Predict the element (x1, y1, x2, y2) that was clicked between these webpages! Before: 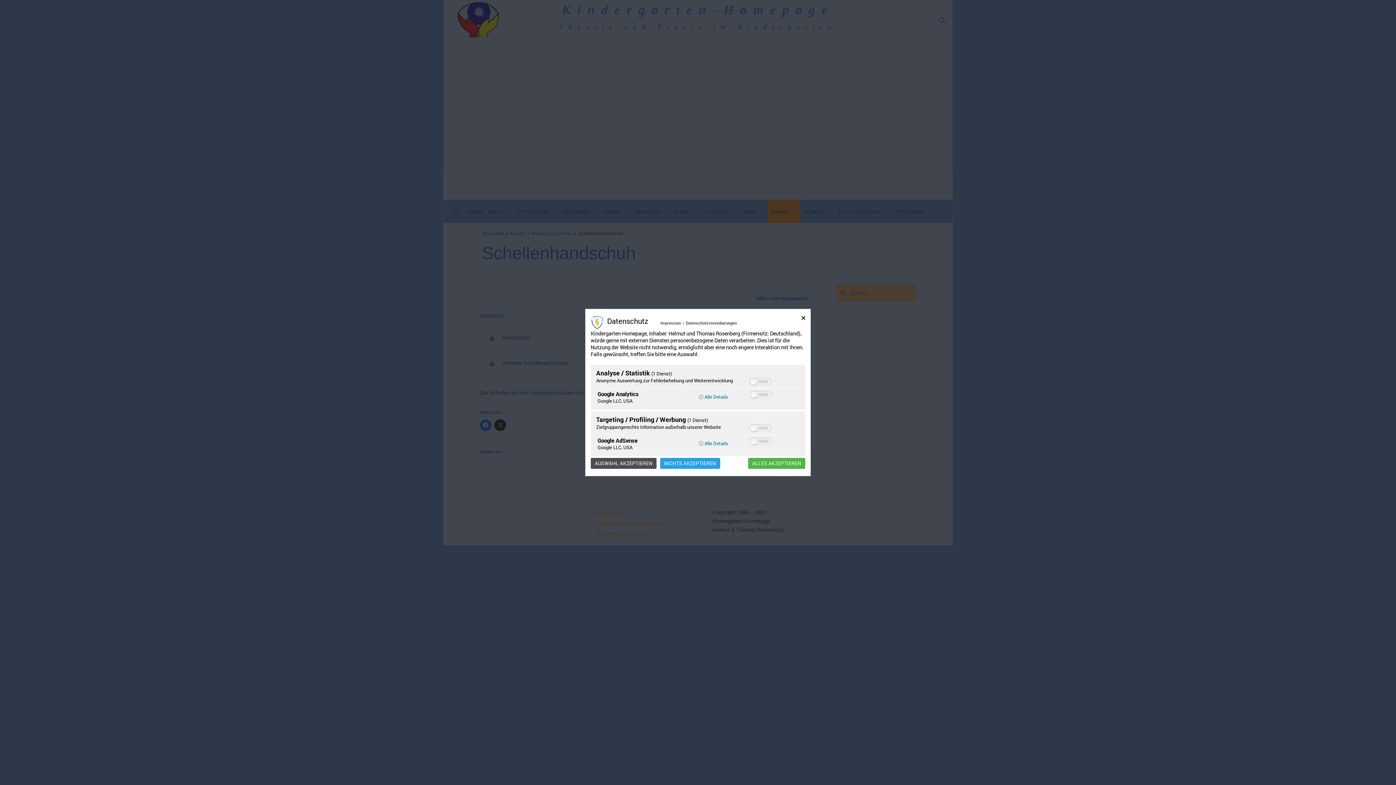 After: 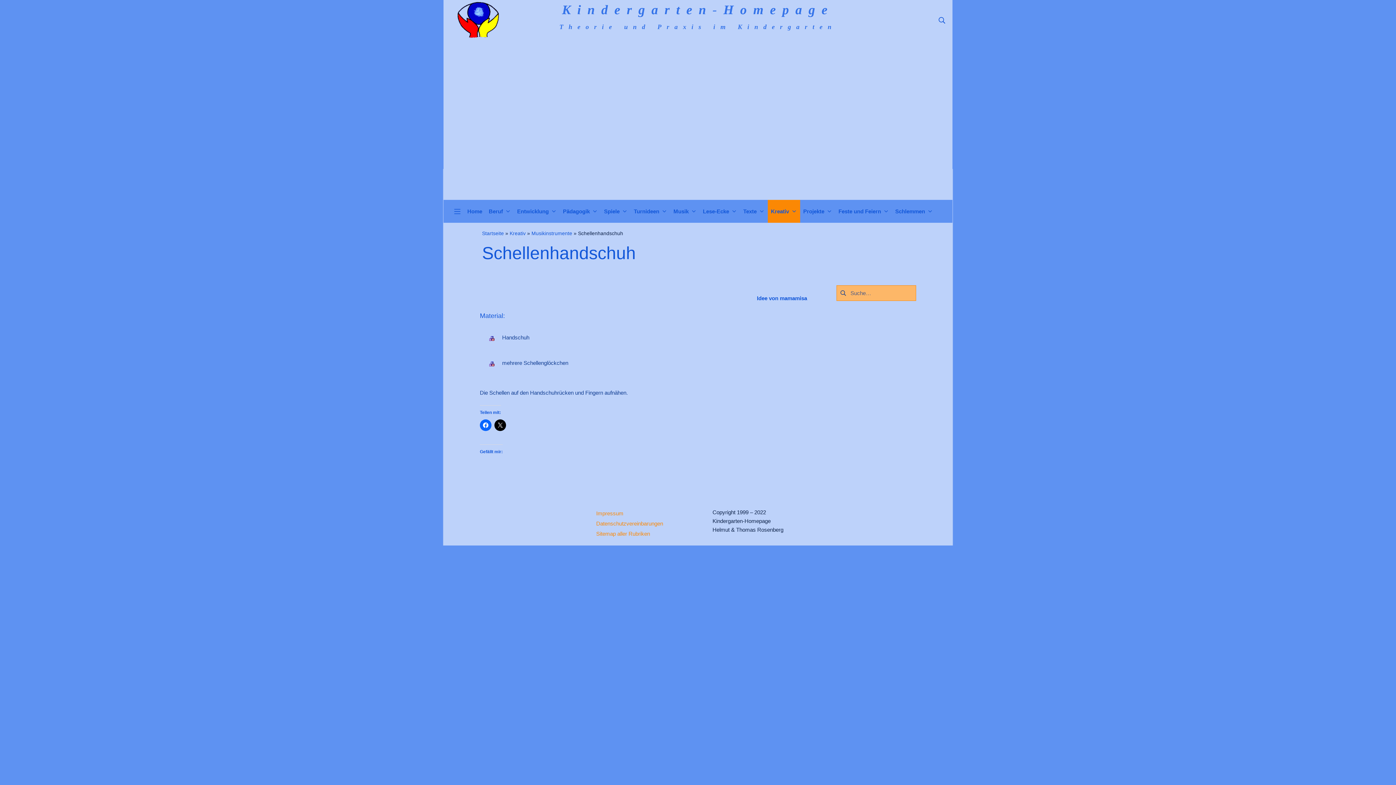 Action: bbox: (660, 458, 720, 469) label: NICHTS AKZEPTIEREN